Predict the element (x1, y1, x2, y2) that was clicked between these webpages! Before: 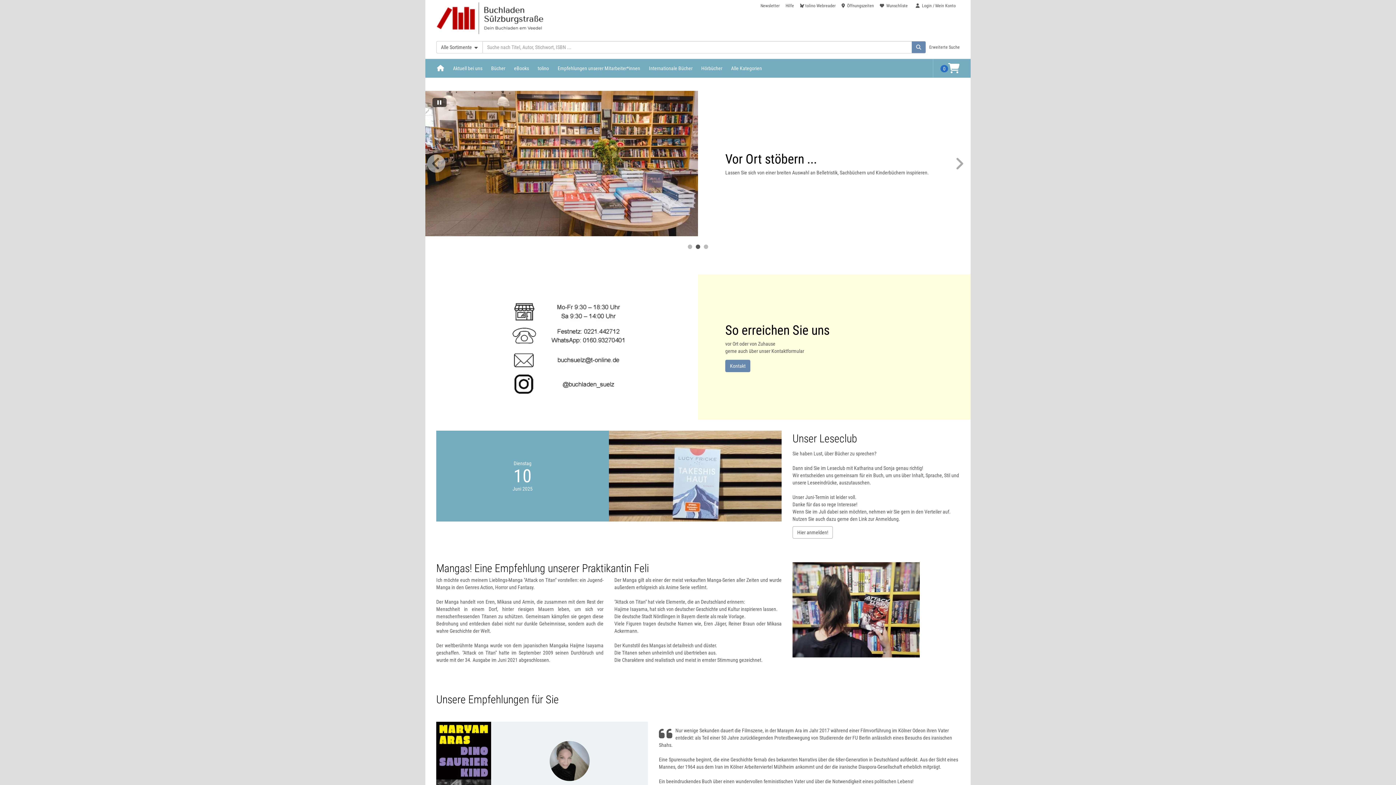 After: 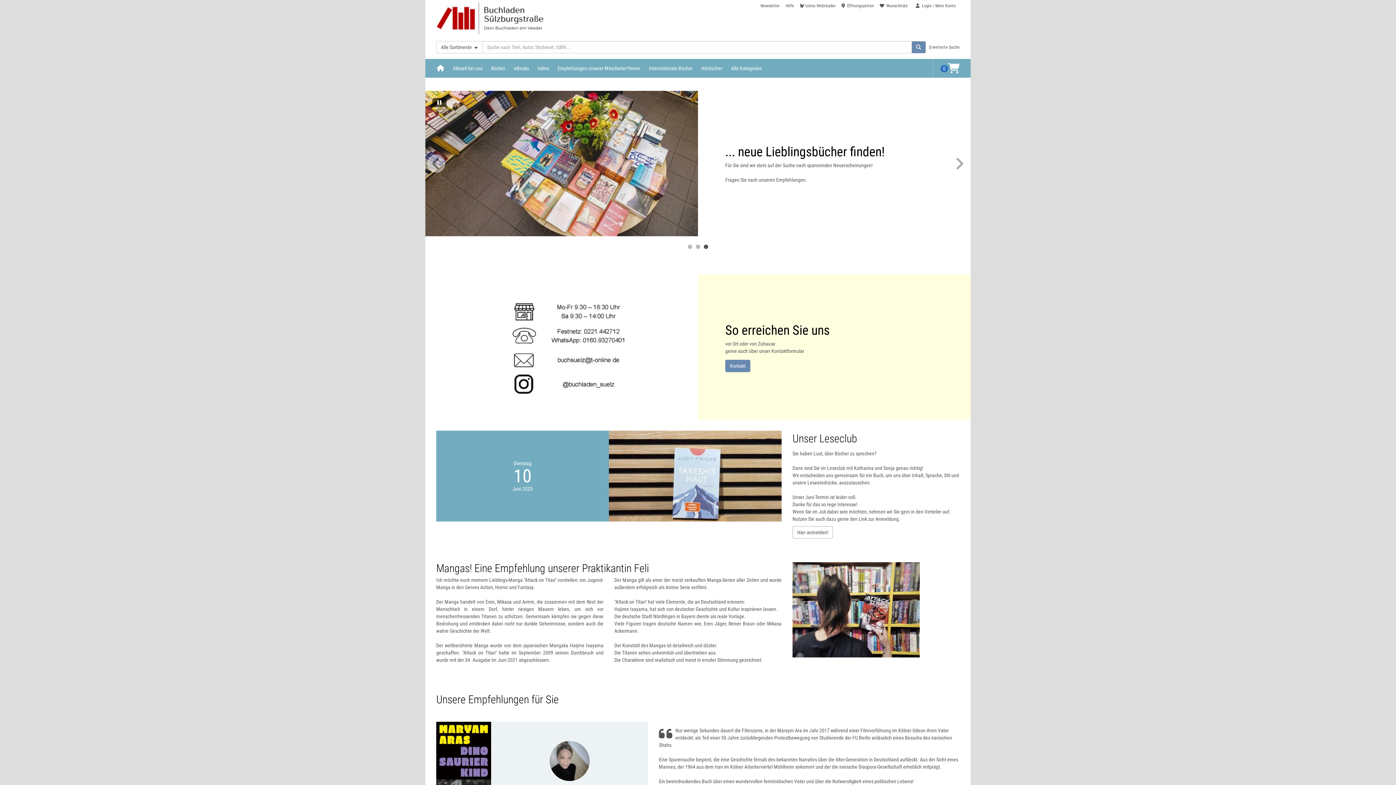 Action: label: Folie 3 von 3 bbox: (704, 244, 708, 249)